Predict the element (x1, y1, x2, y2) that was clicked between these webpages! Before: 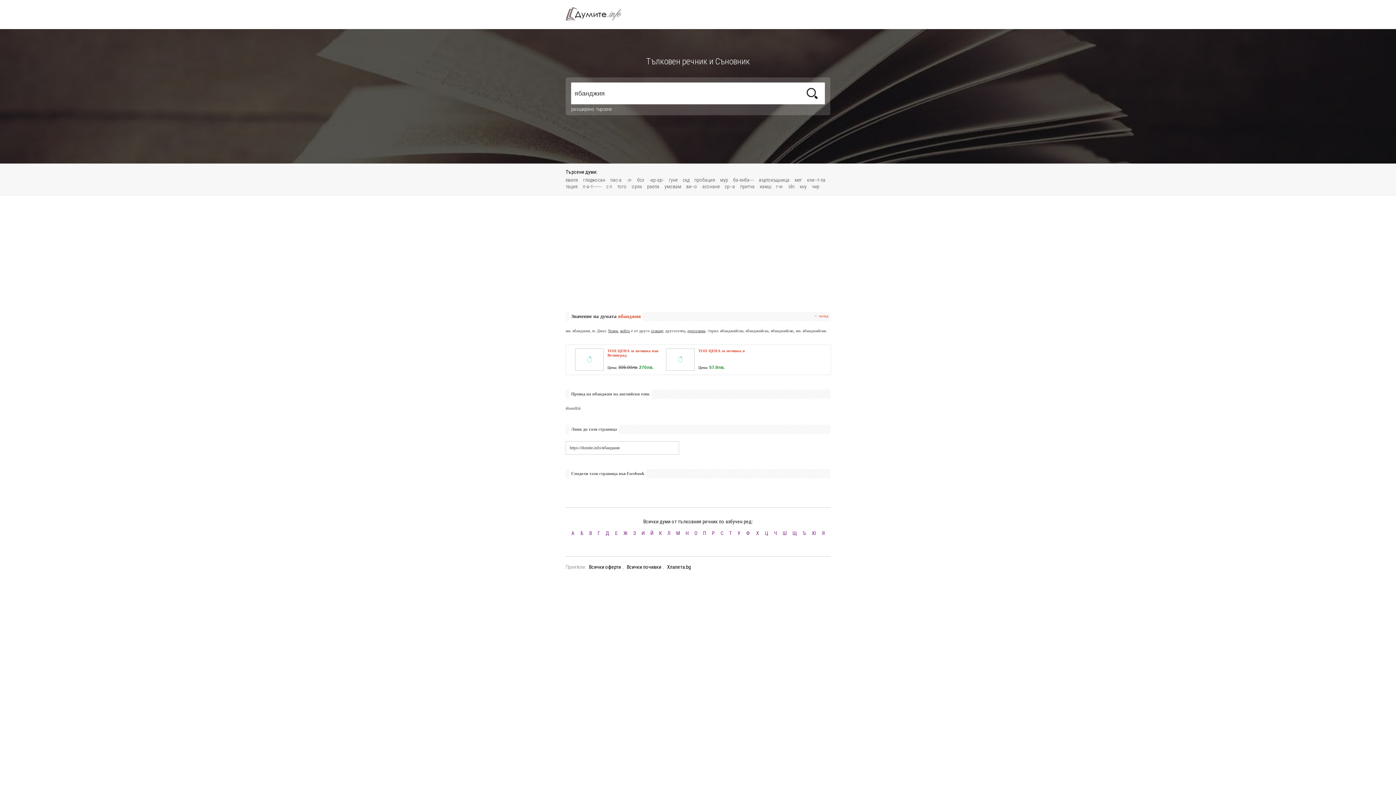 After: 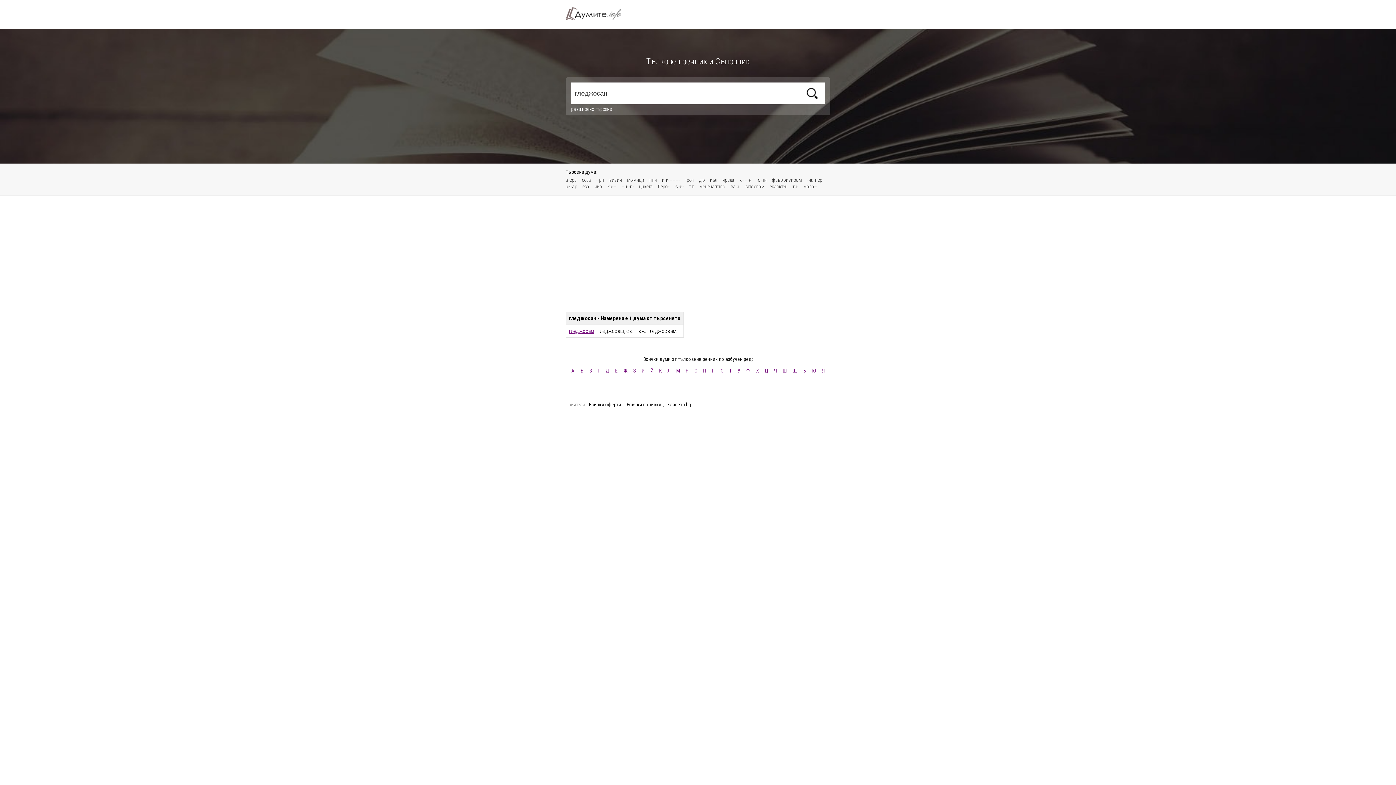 Action: bbox: (583, 177, 609, 182) label: гледжосан